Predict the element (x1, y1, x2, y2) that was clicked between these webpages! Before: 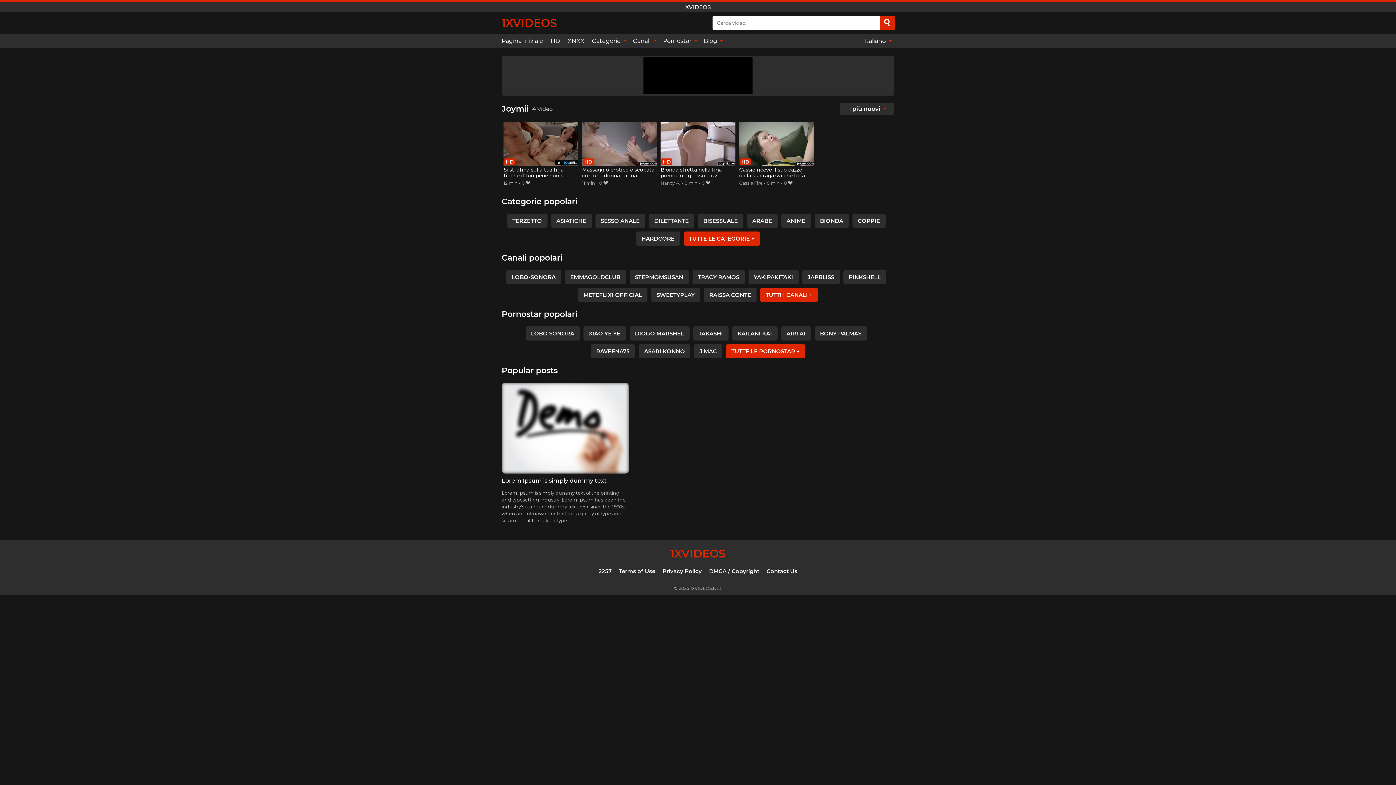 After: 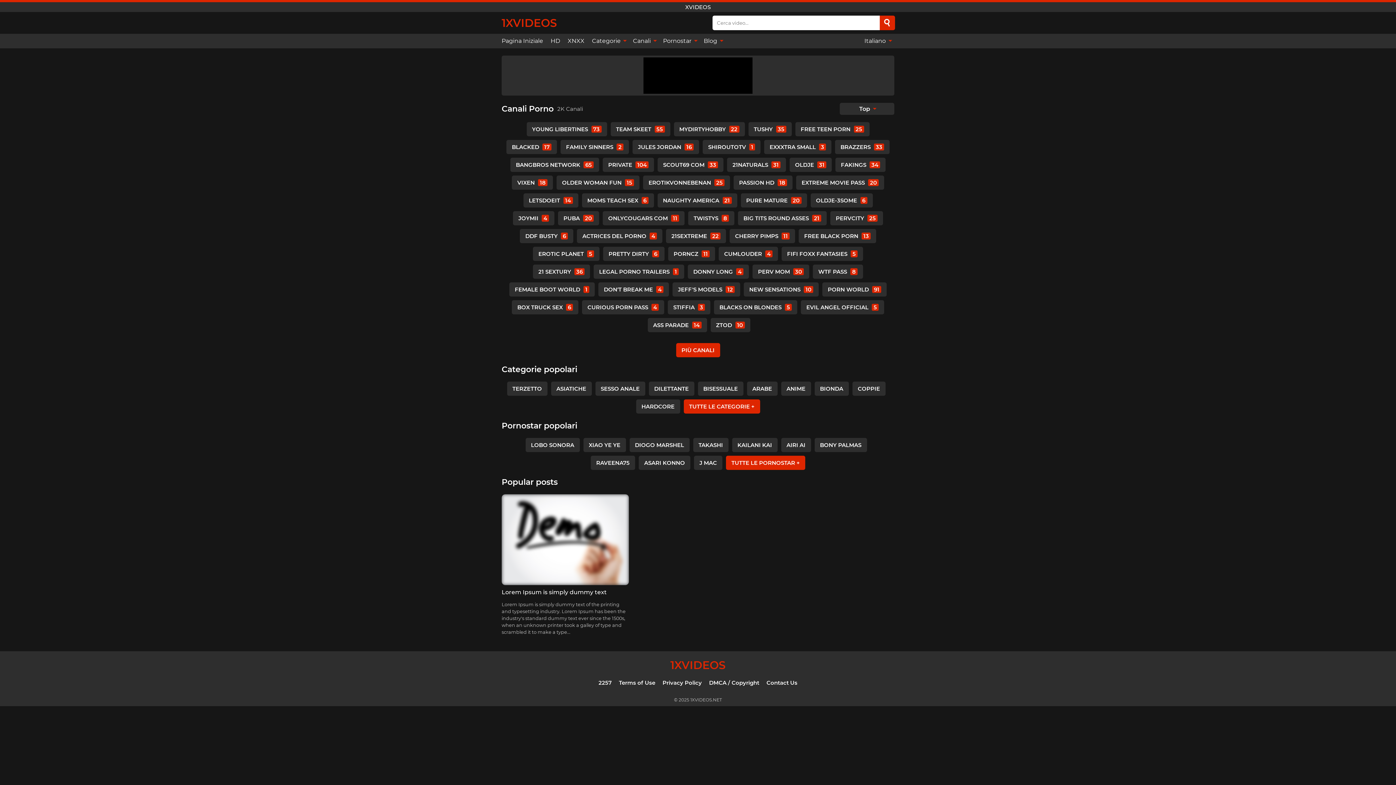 Action: label: Canali  bbox: (629, 33, 659, 48)